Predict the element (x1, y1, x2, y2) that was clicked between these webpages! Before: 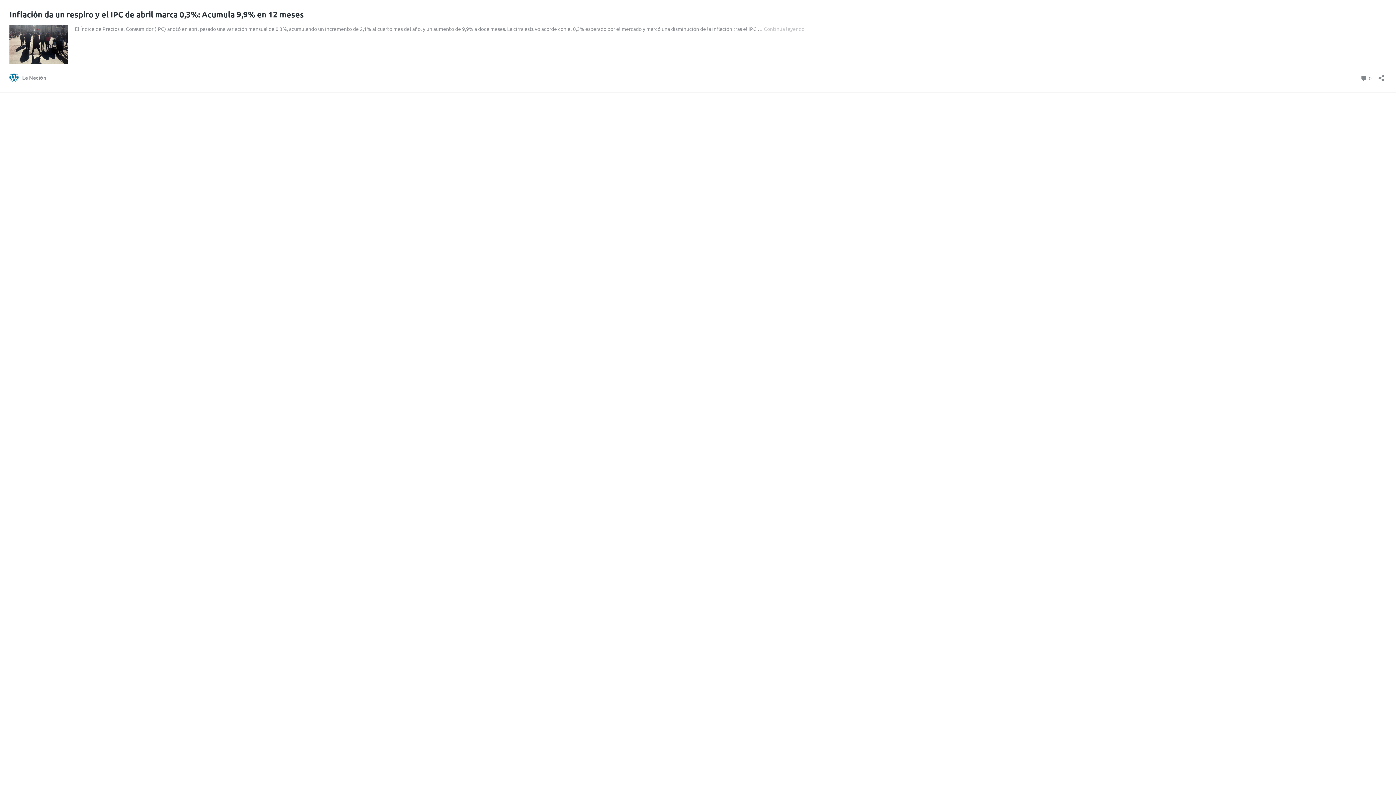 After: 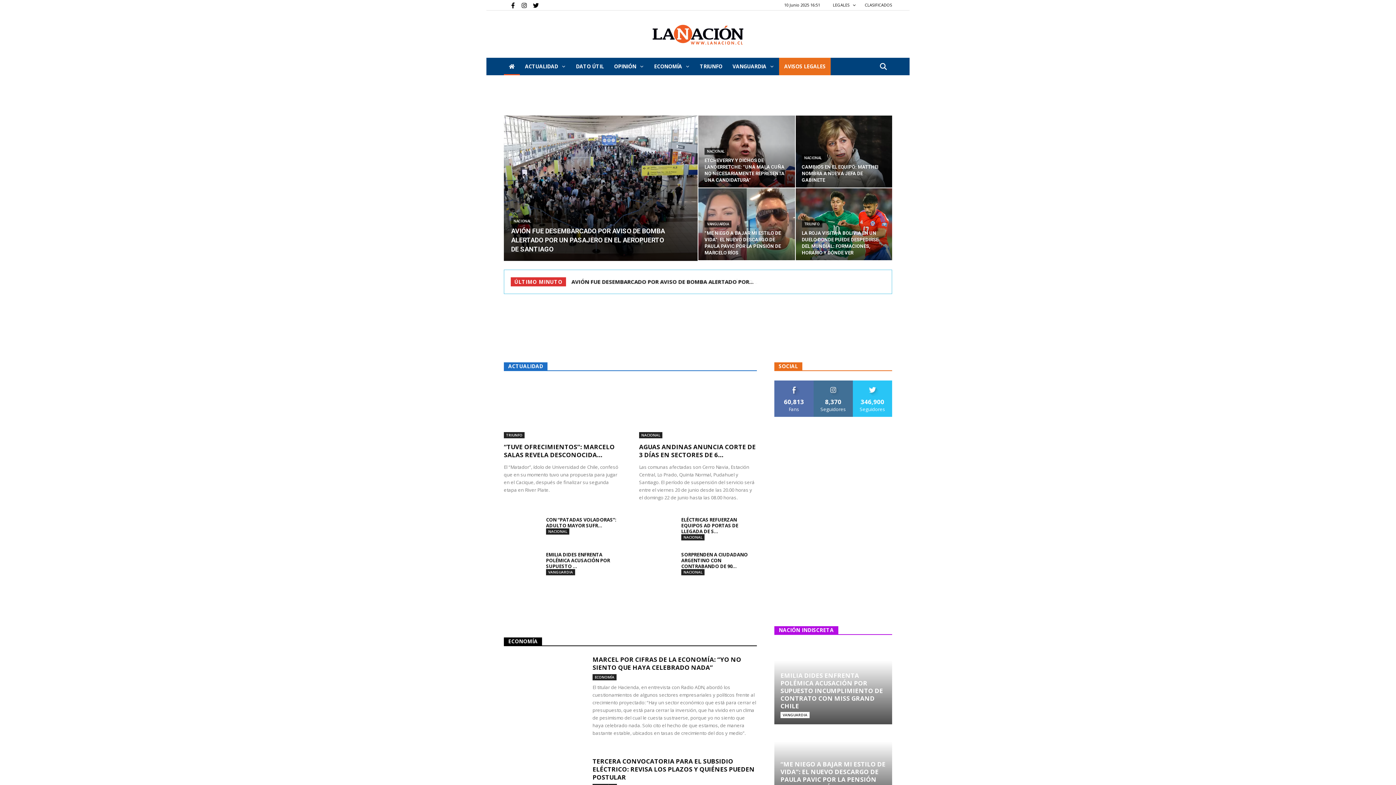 Action: label: La Nación bbox: (9, 72, 46, 82)